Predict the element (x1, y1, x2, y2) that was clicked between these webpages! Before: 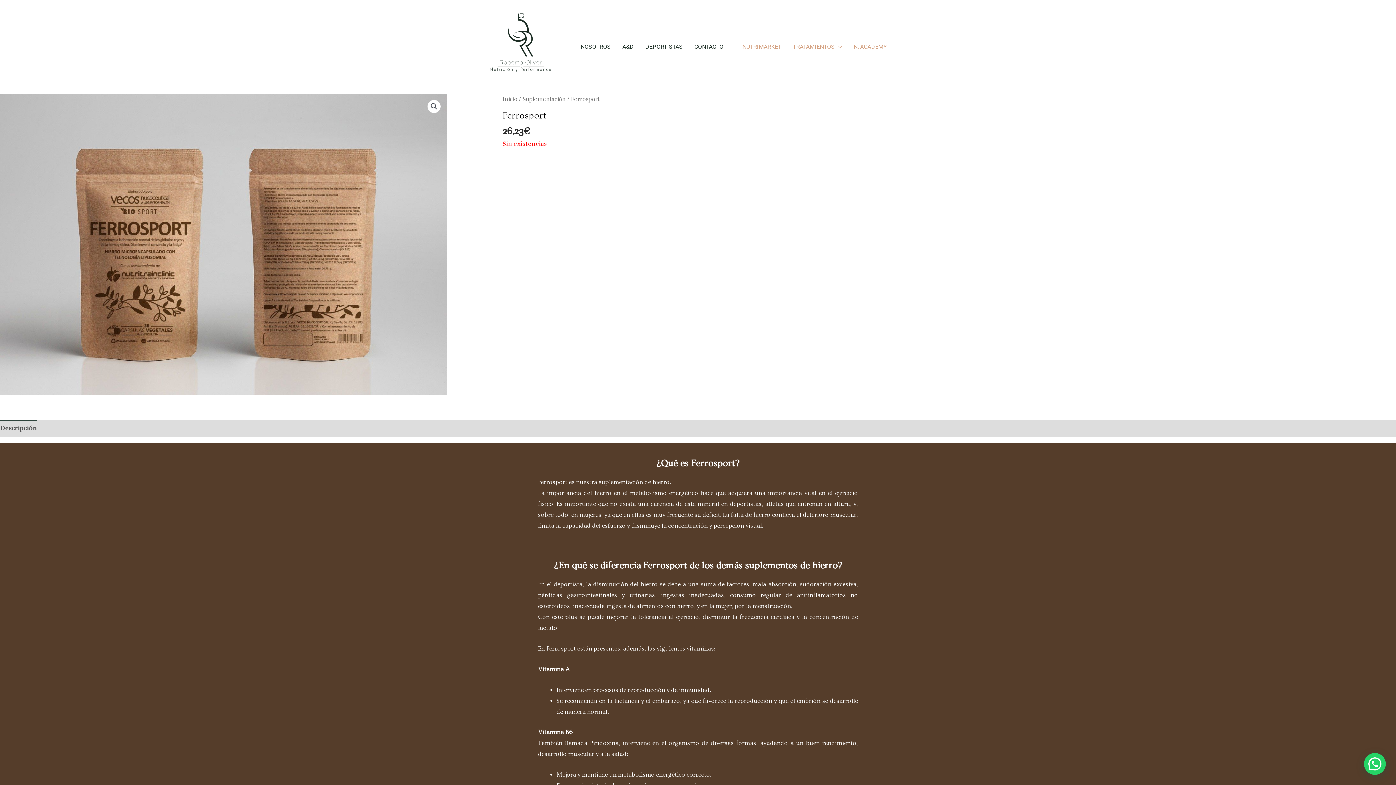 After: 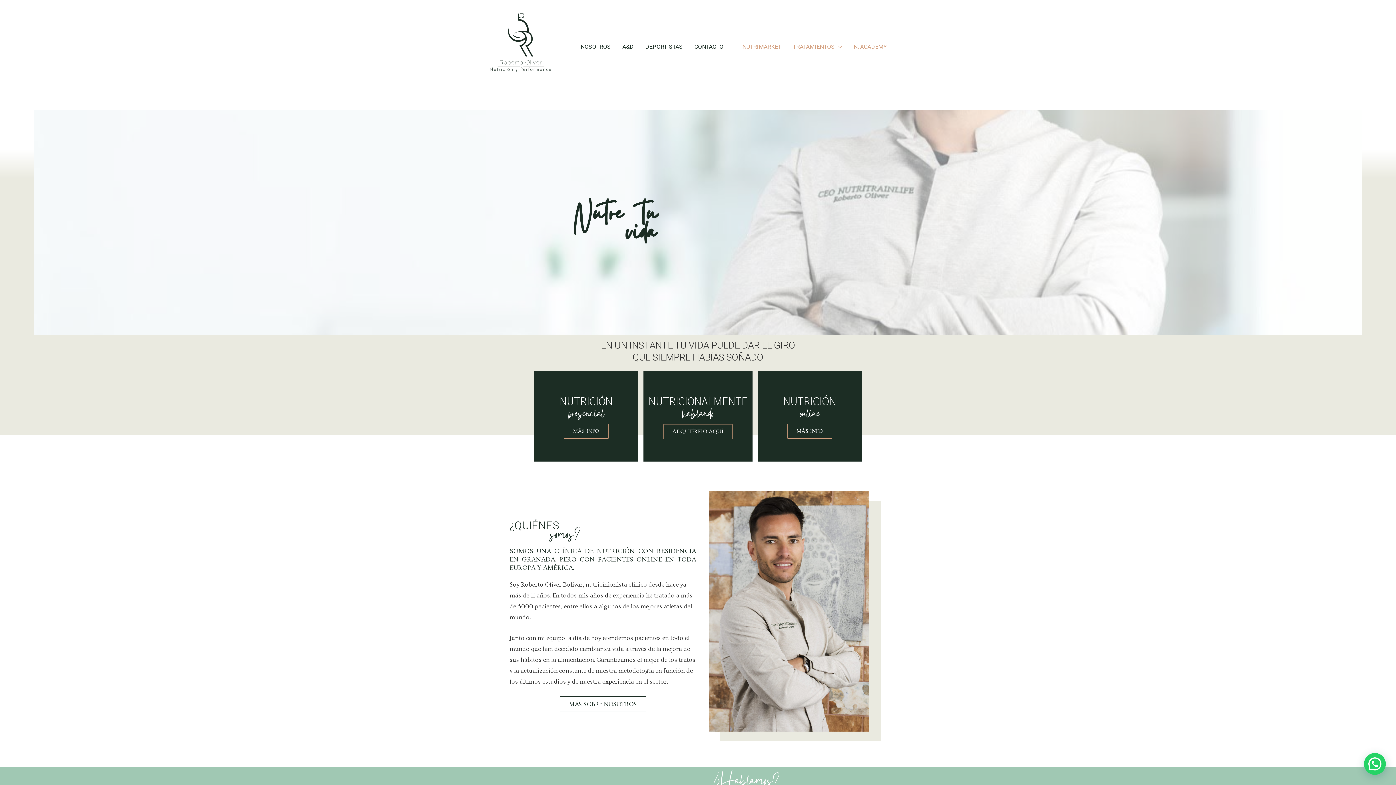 Action: bbox: (480, 42, 561, 50)